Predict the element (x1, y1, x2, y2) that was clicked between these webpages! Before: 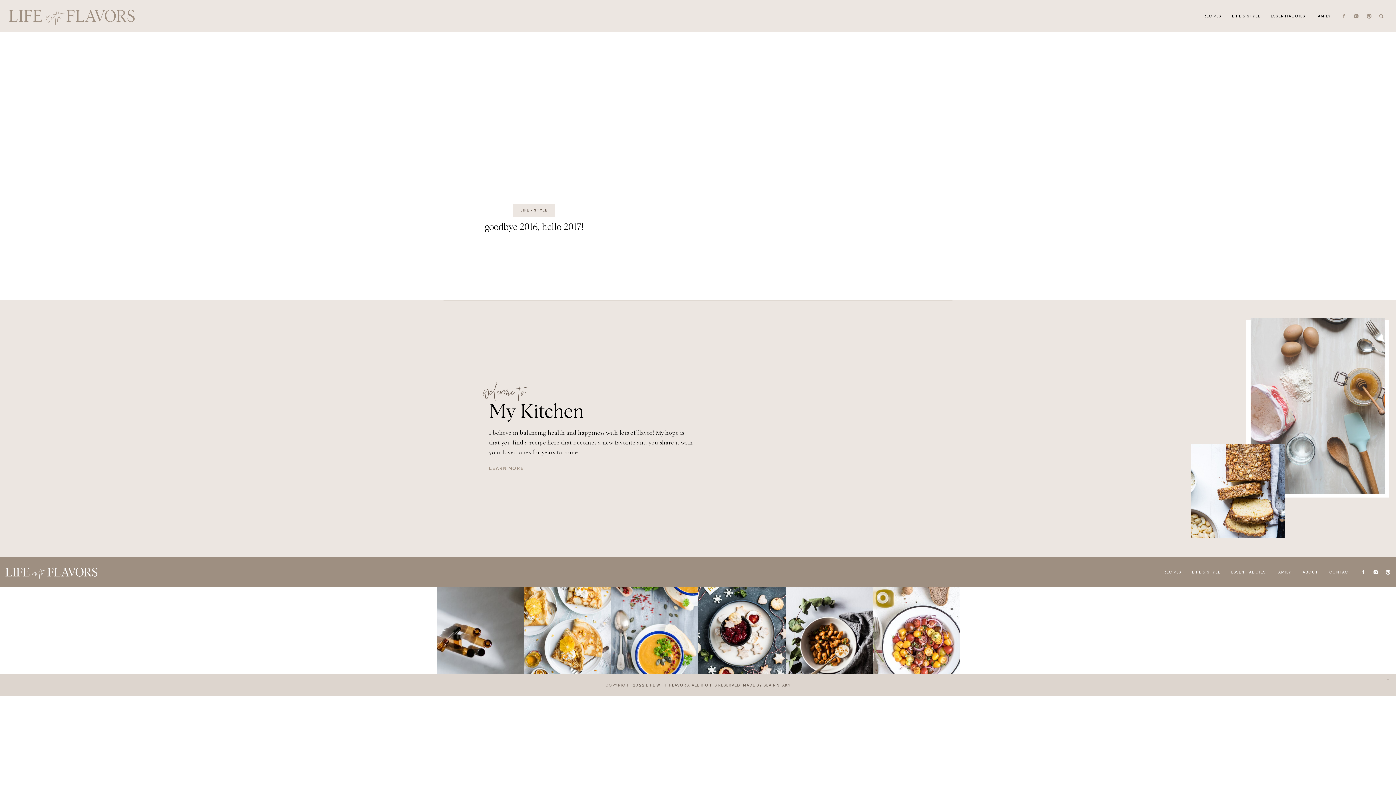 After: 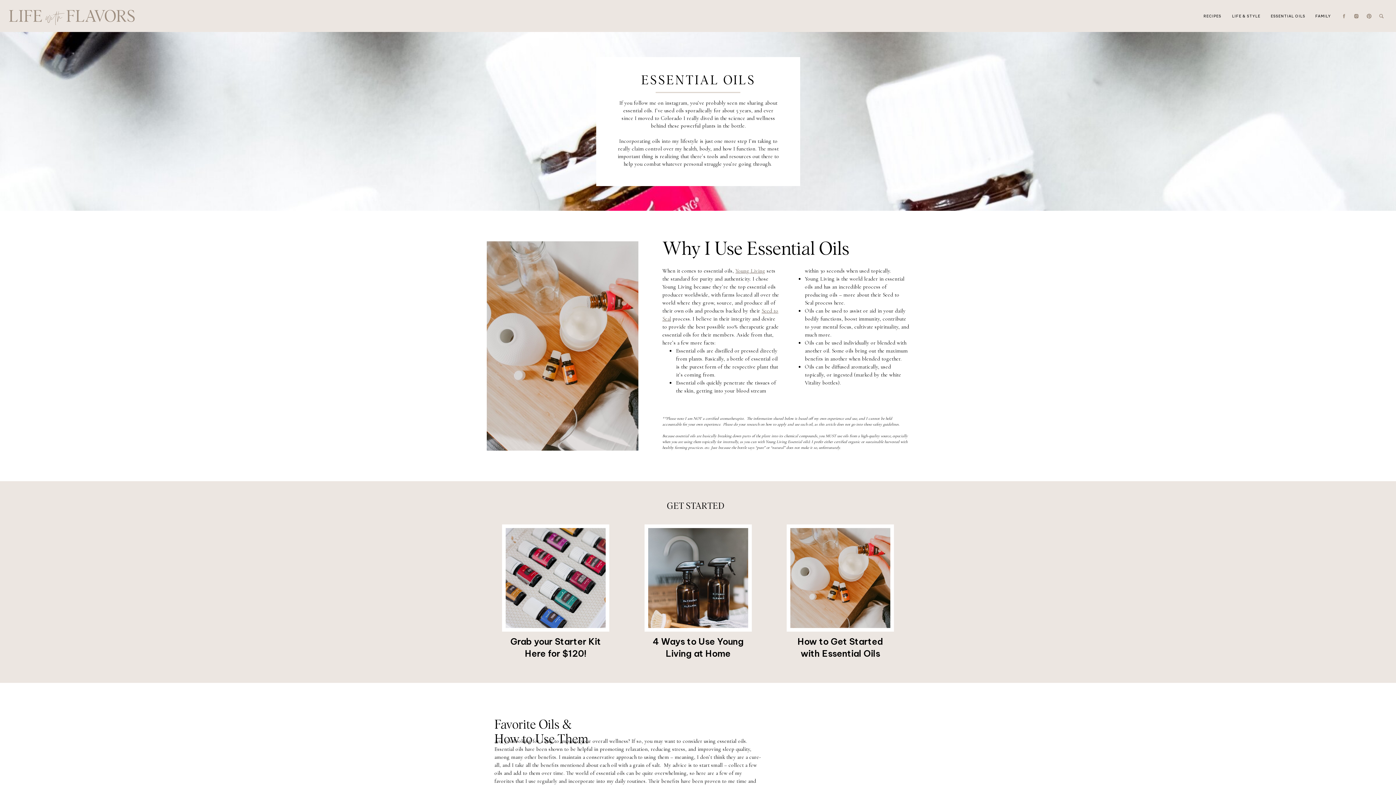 Action: bbox: (1231, 569, 1266, 575) label: ESSENTIAL OILS